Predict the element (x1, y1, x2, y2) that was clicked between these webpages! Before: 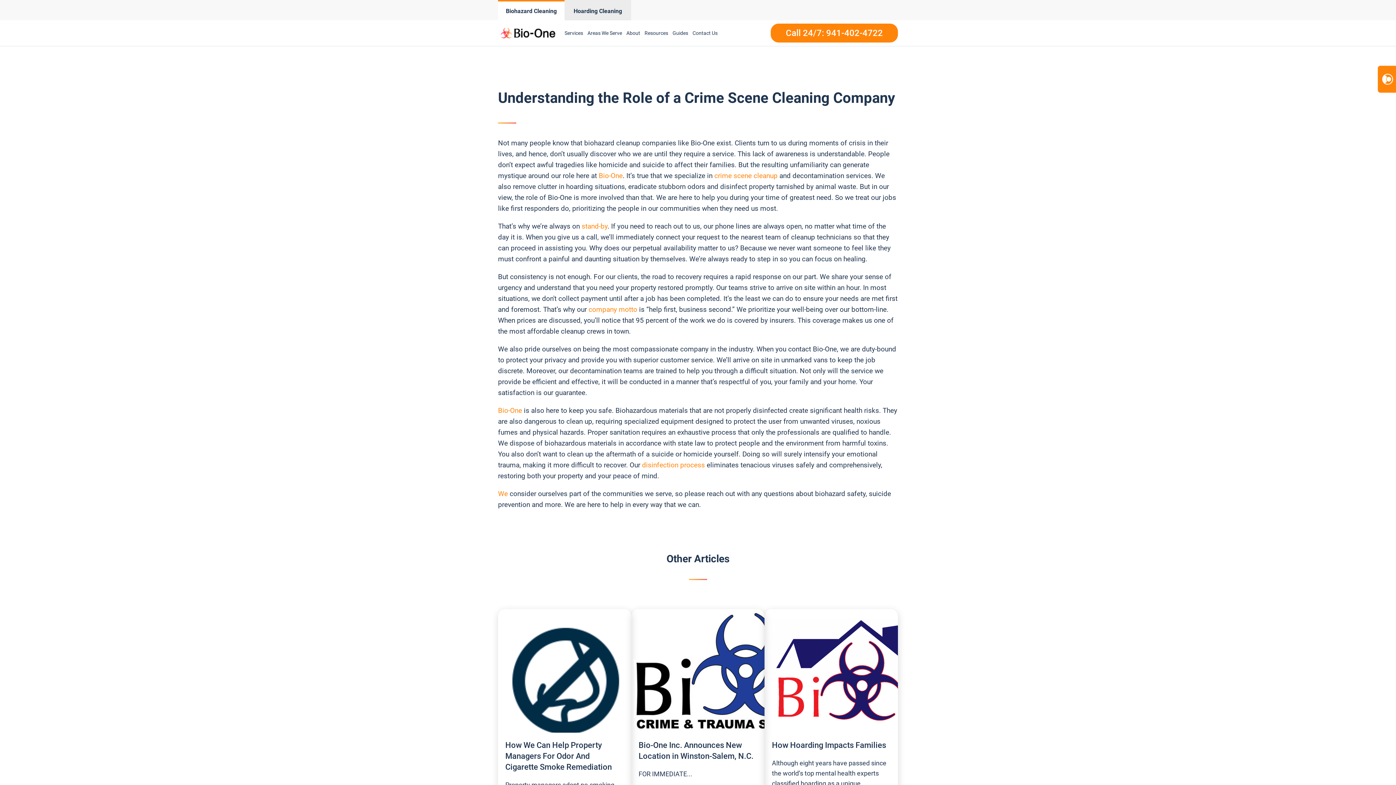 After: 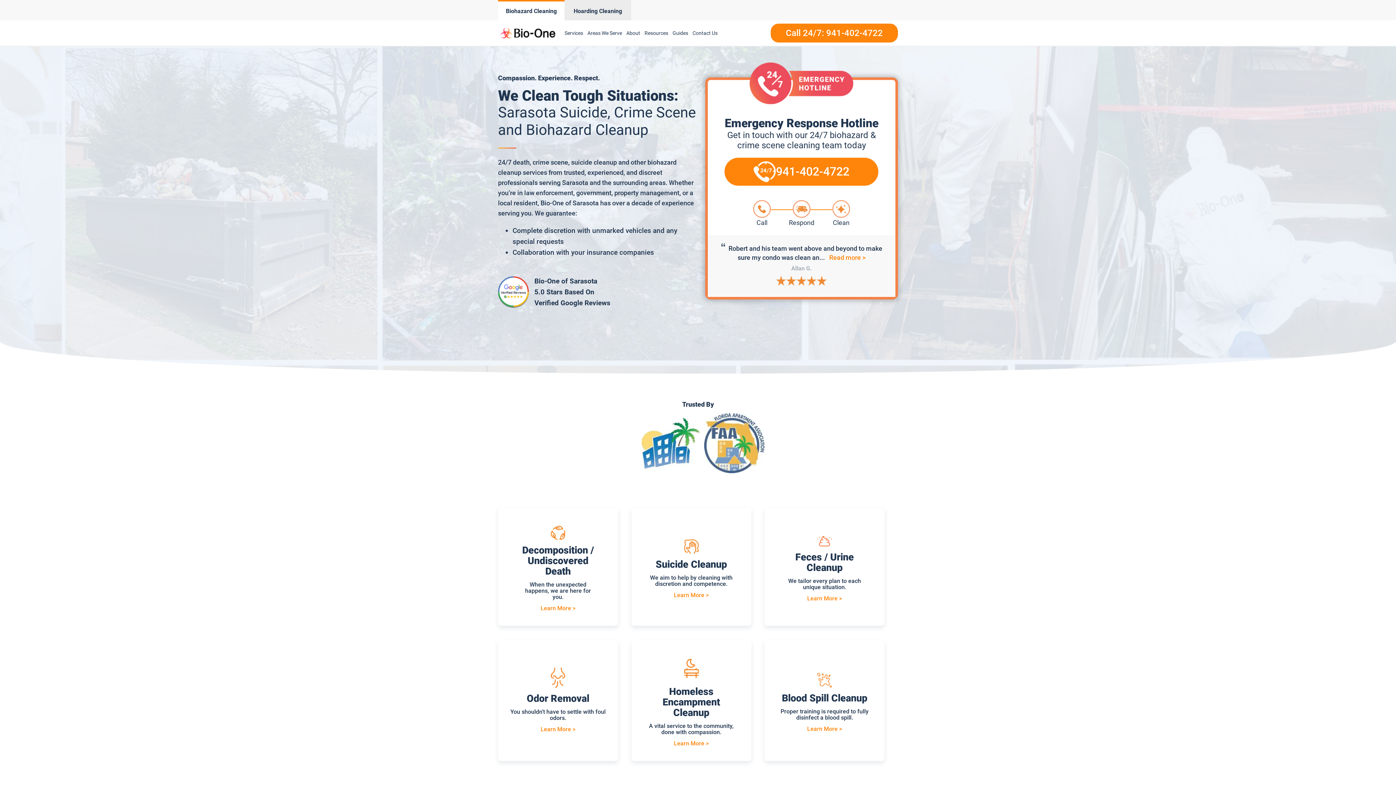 Action: label: Bio-One bbox: (598, 171, 622, 180)